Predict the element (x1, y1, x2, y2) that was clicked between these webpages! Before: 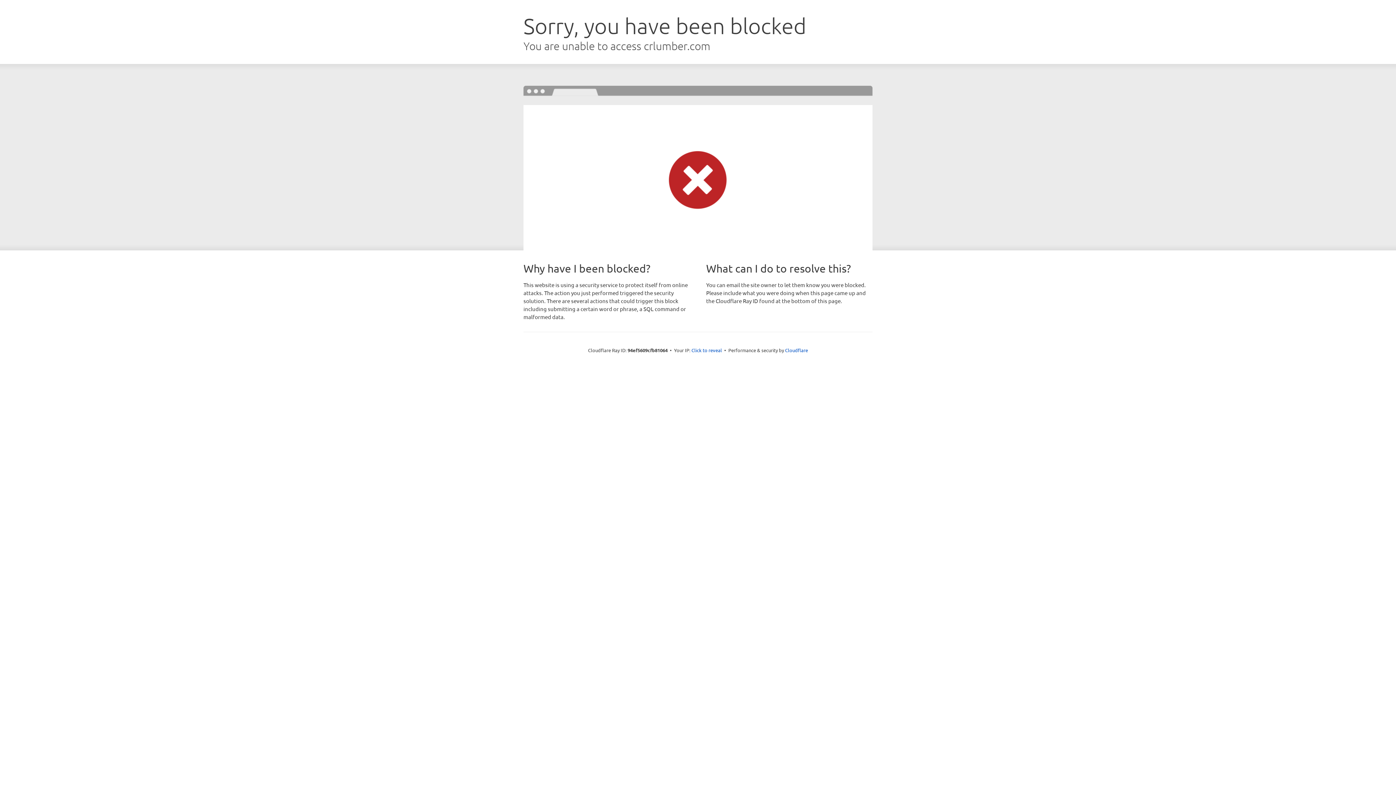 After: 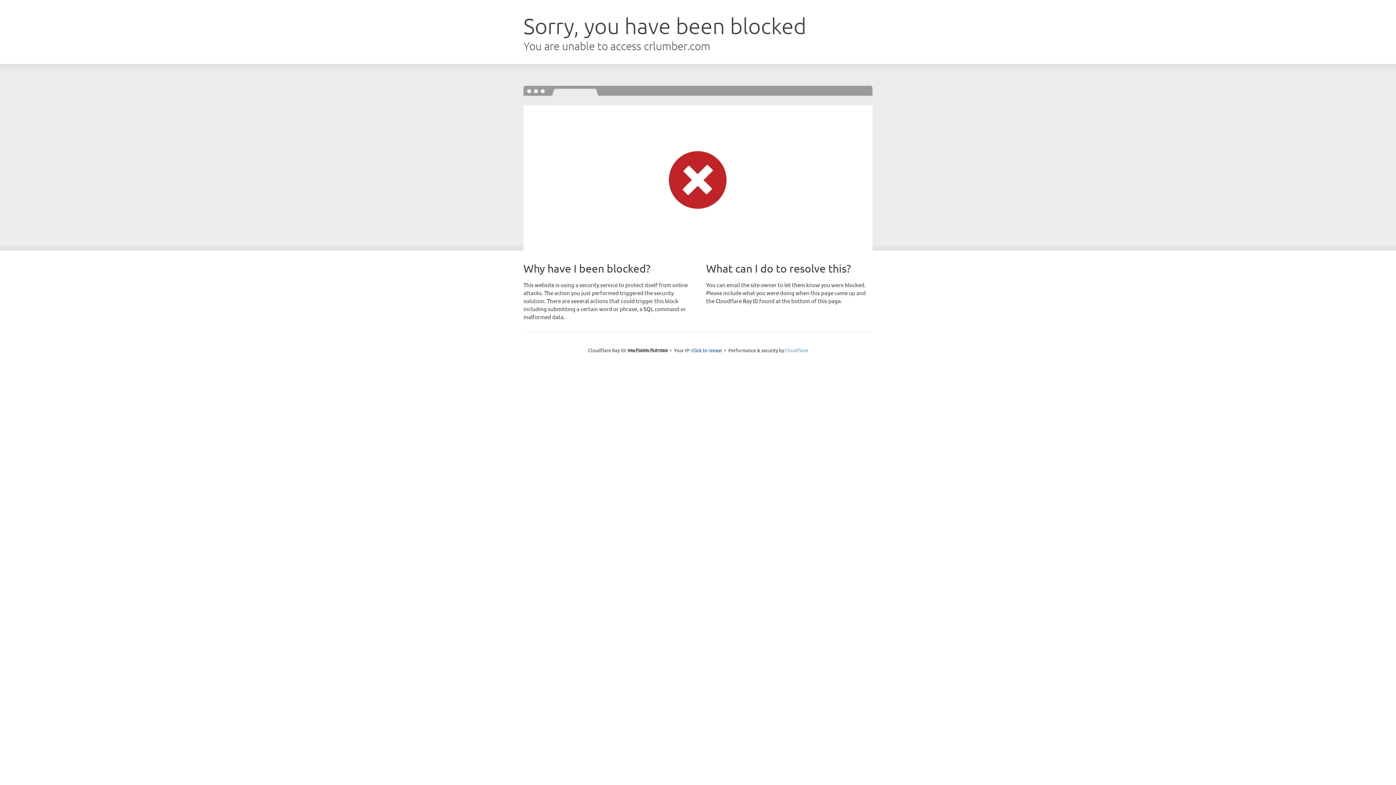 Action: bbox: (785, 347, 808, 353) label: Cloudflare